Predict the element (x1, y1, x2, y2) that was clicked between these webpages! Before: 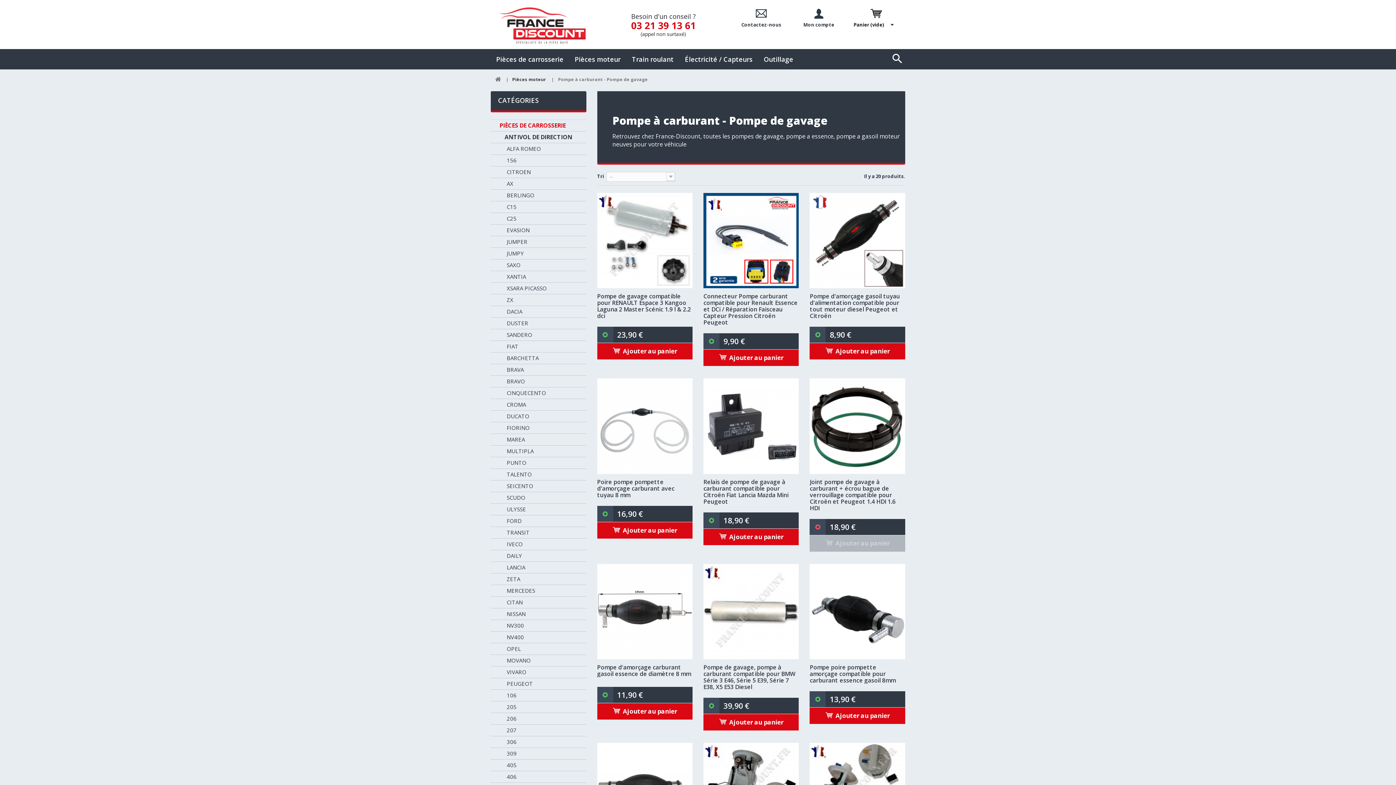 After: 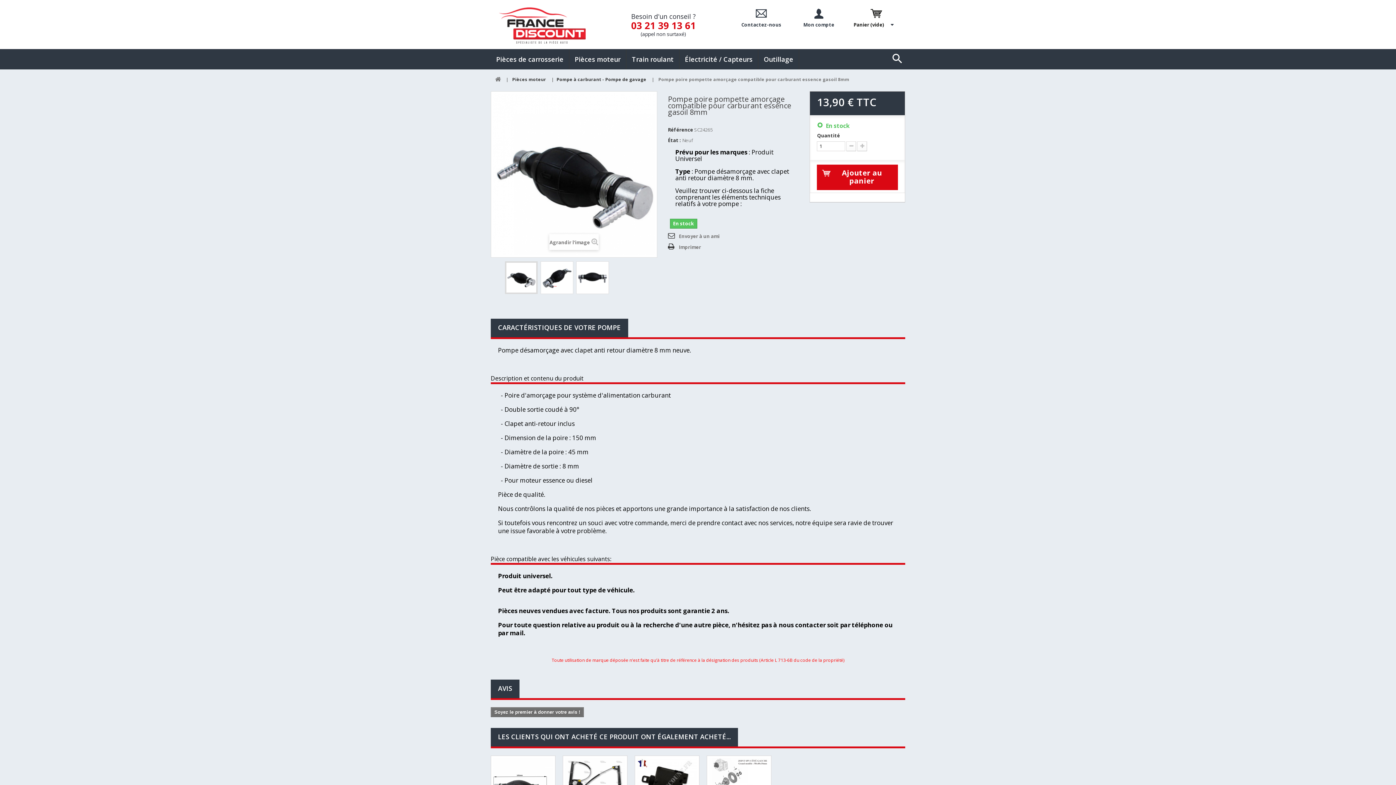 Action: label: Pompe poire pompette amorçage compatible pour carburant essence gasoil 8mm bbox: (809, 664, 905, 684)